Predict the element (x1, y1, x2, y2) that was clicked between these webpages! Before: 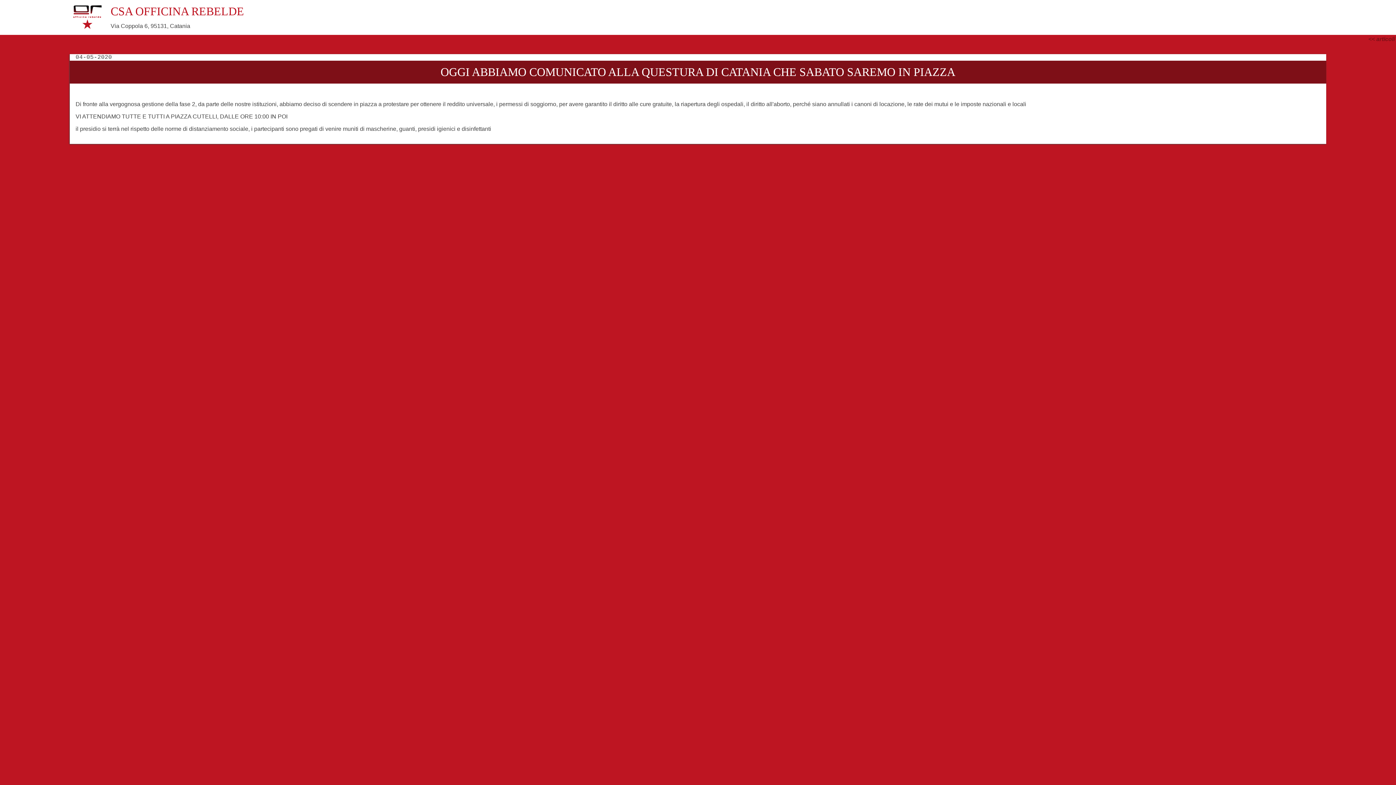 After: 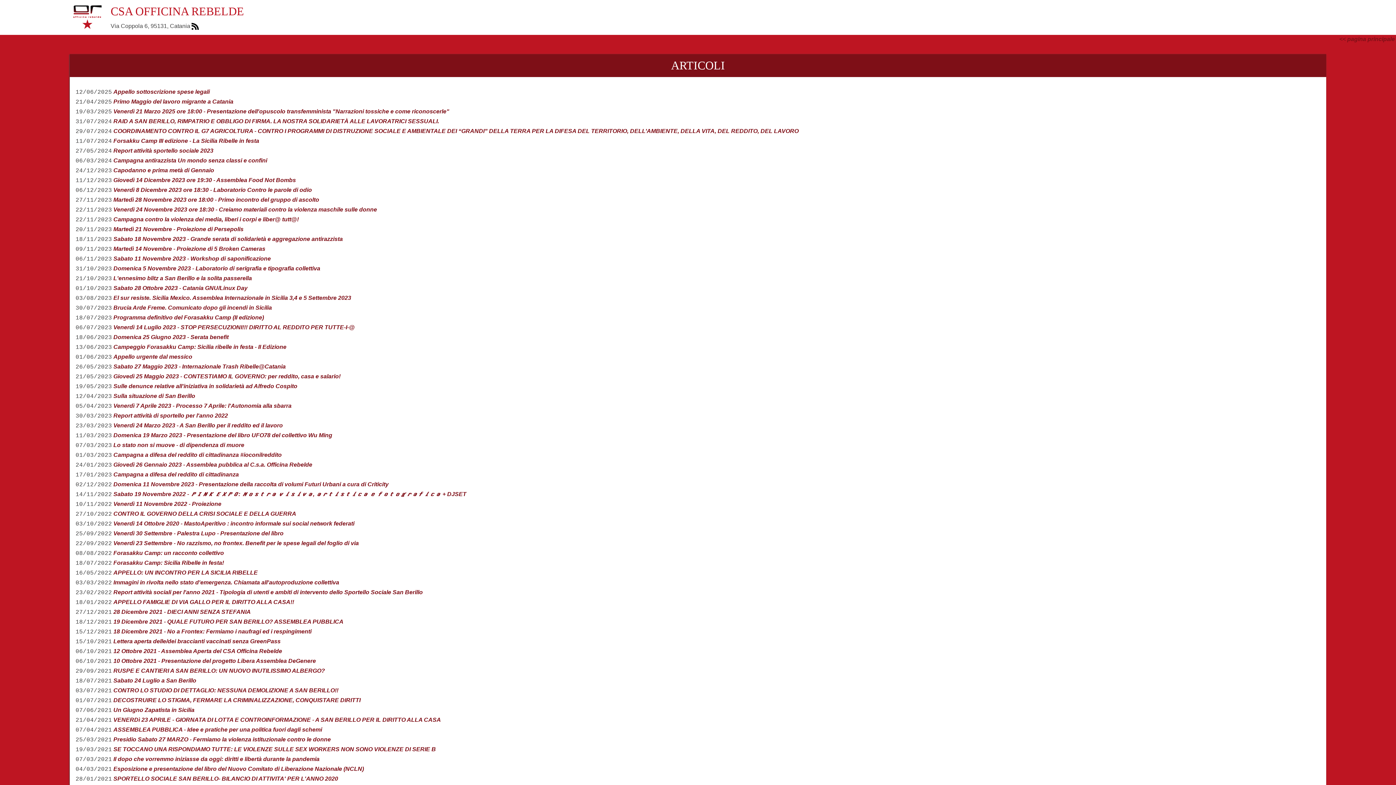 Action: label: << articoli bbox: (1368, 36, 1395, 42)